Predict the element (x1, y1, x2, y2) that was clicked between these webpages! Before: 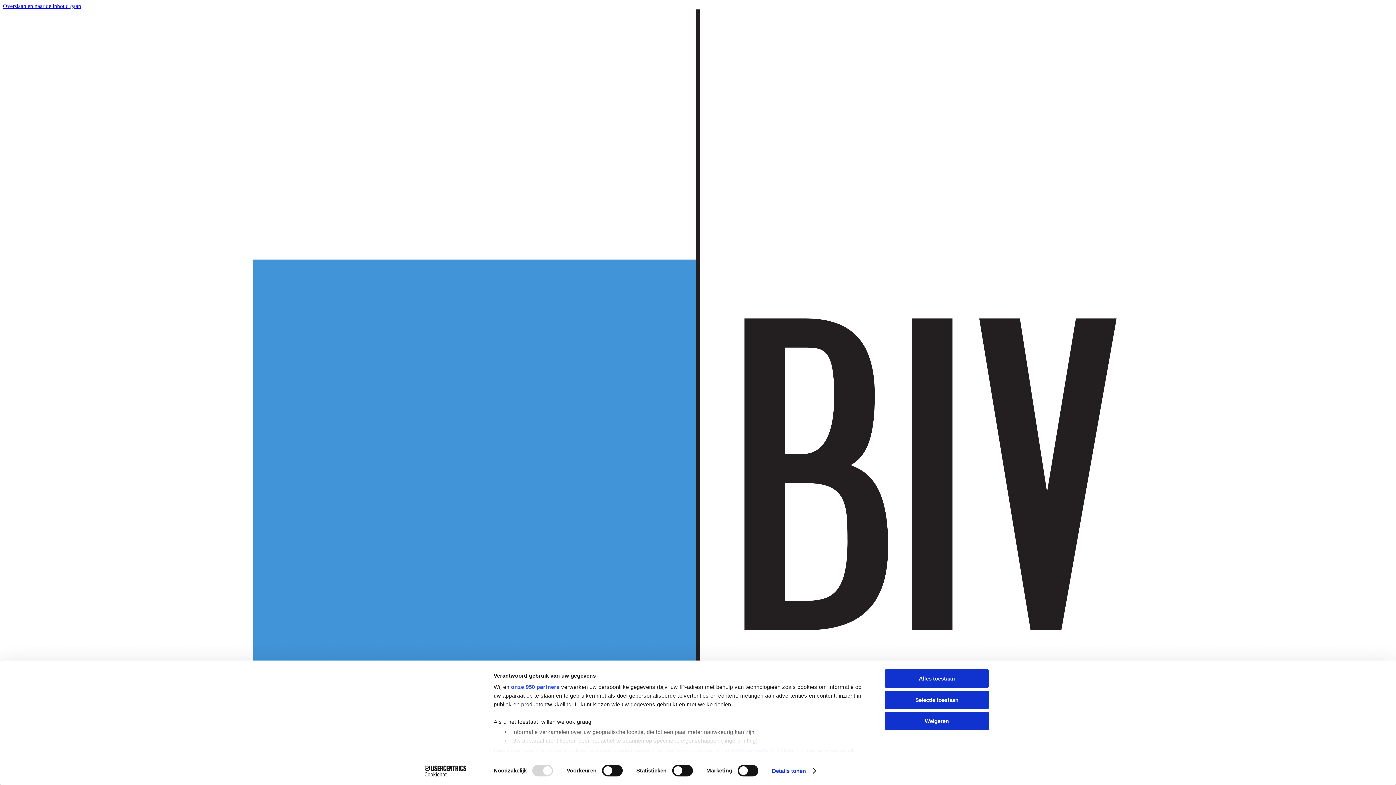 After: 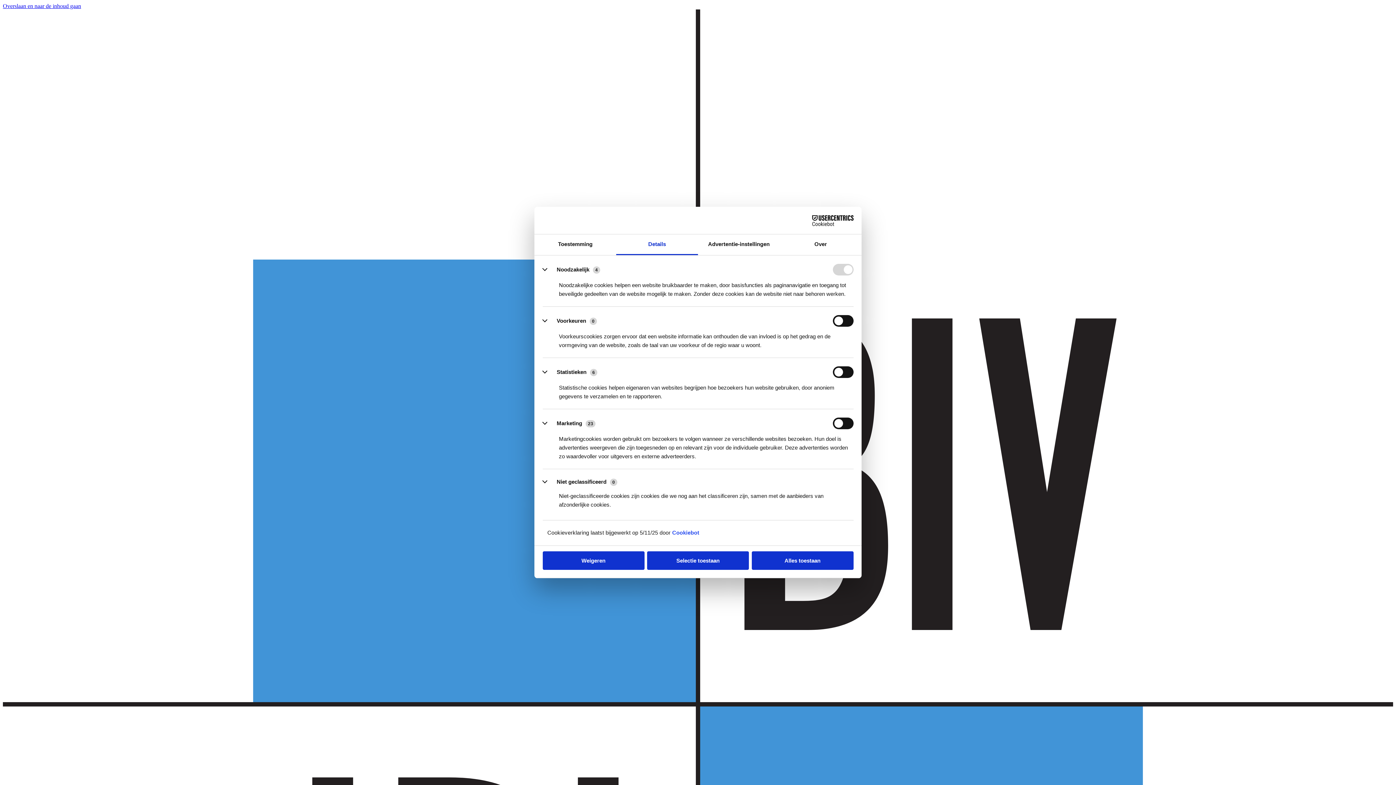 Action: bbox: (731, 748, 768, 754) label: detailgedeelte